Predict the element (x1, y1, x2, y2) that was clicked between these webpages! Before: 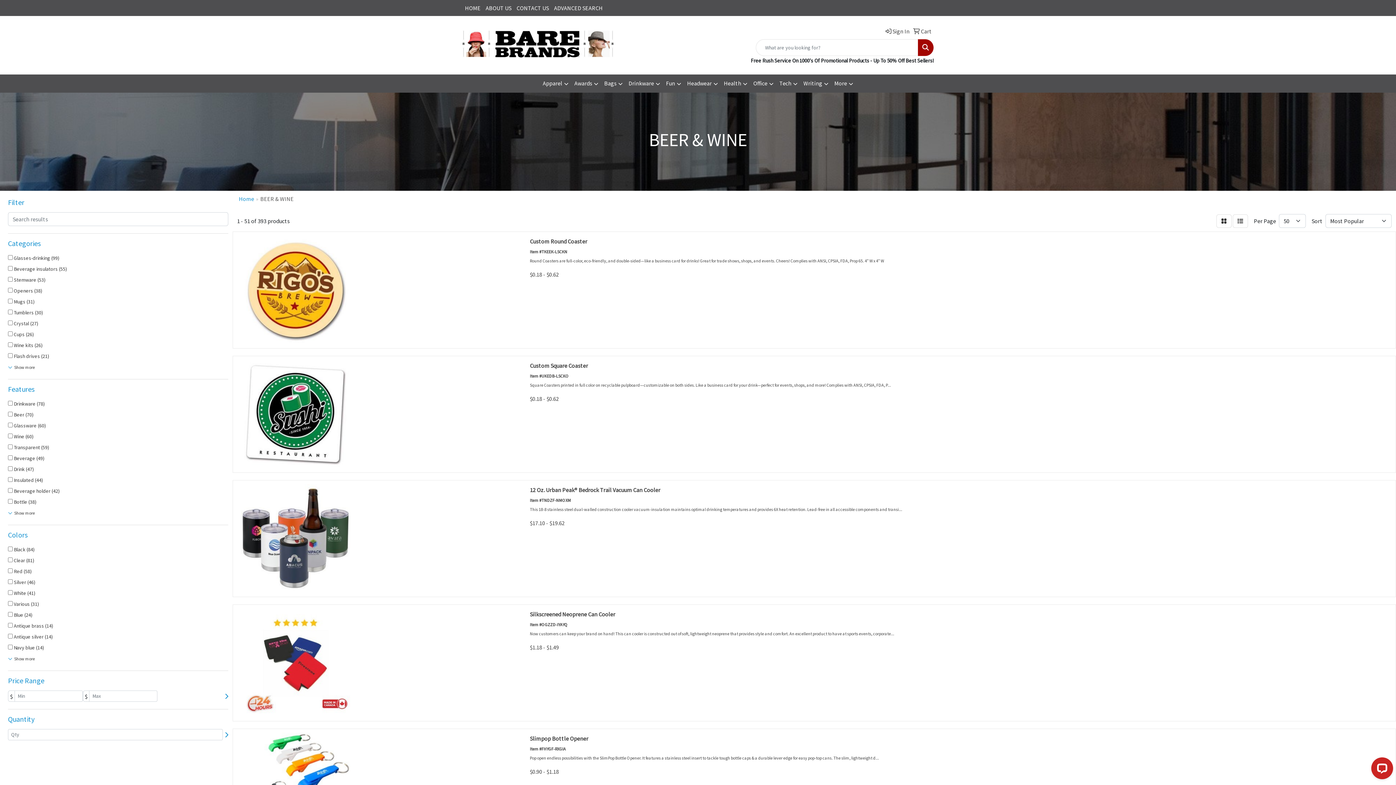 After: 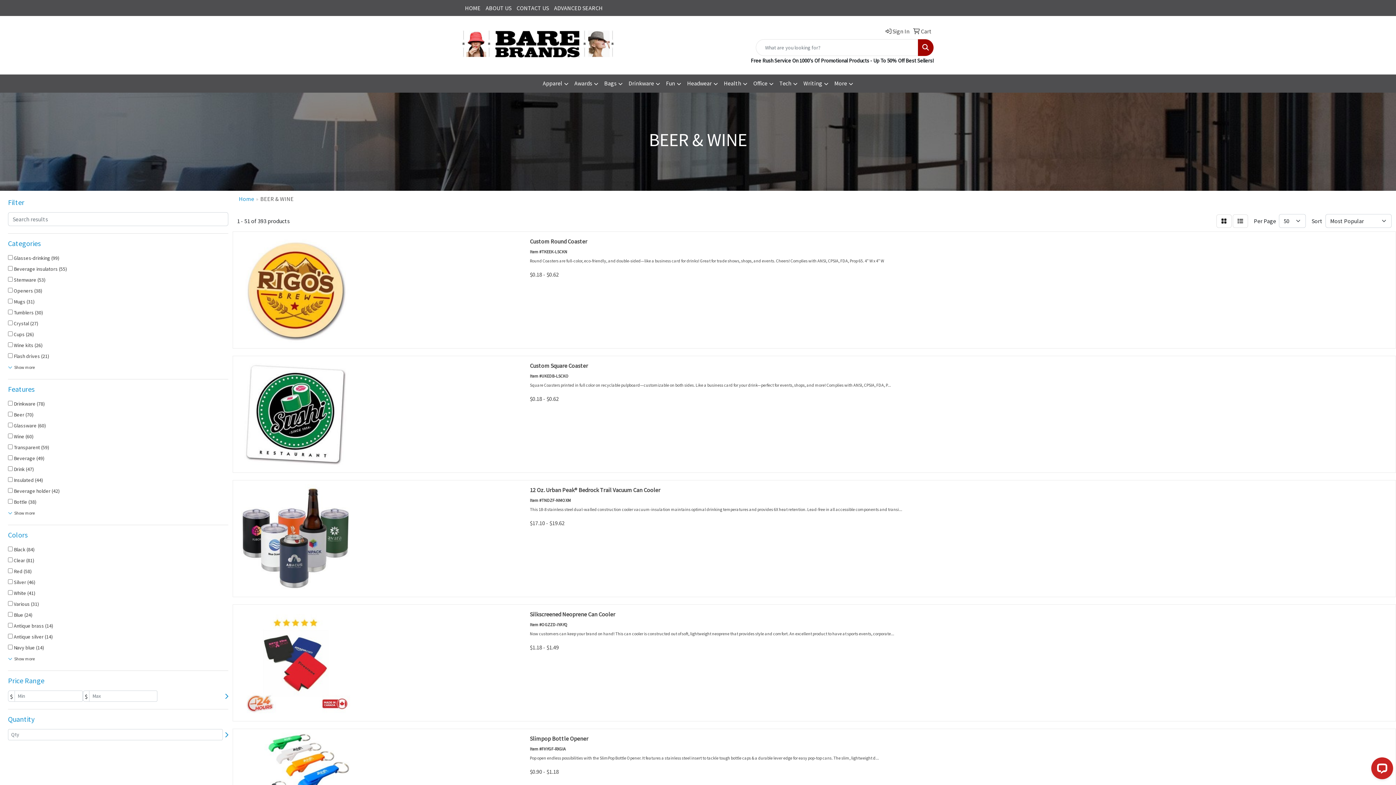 Action: label: Search bbox: (918, 39, 933, 56)